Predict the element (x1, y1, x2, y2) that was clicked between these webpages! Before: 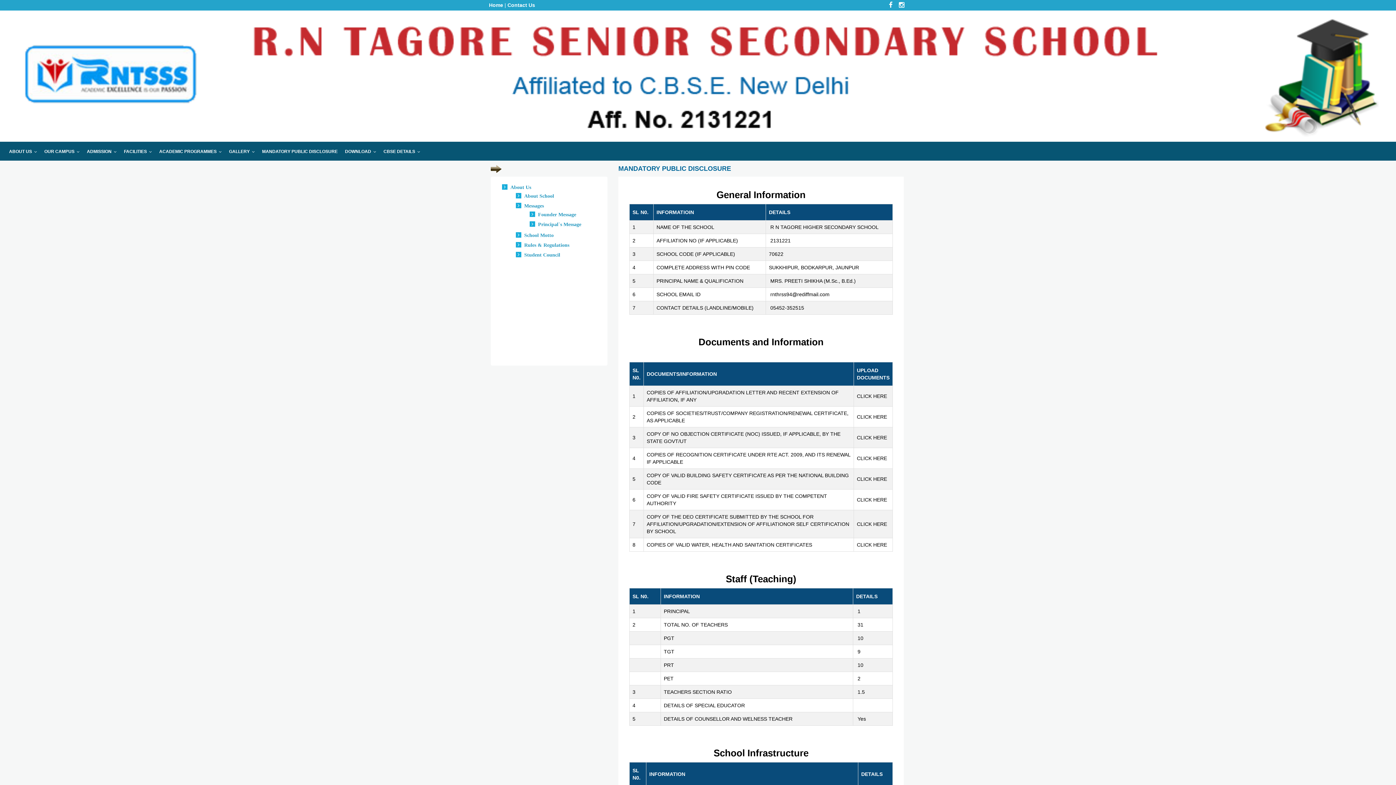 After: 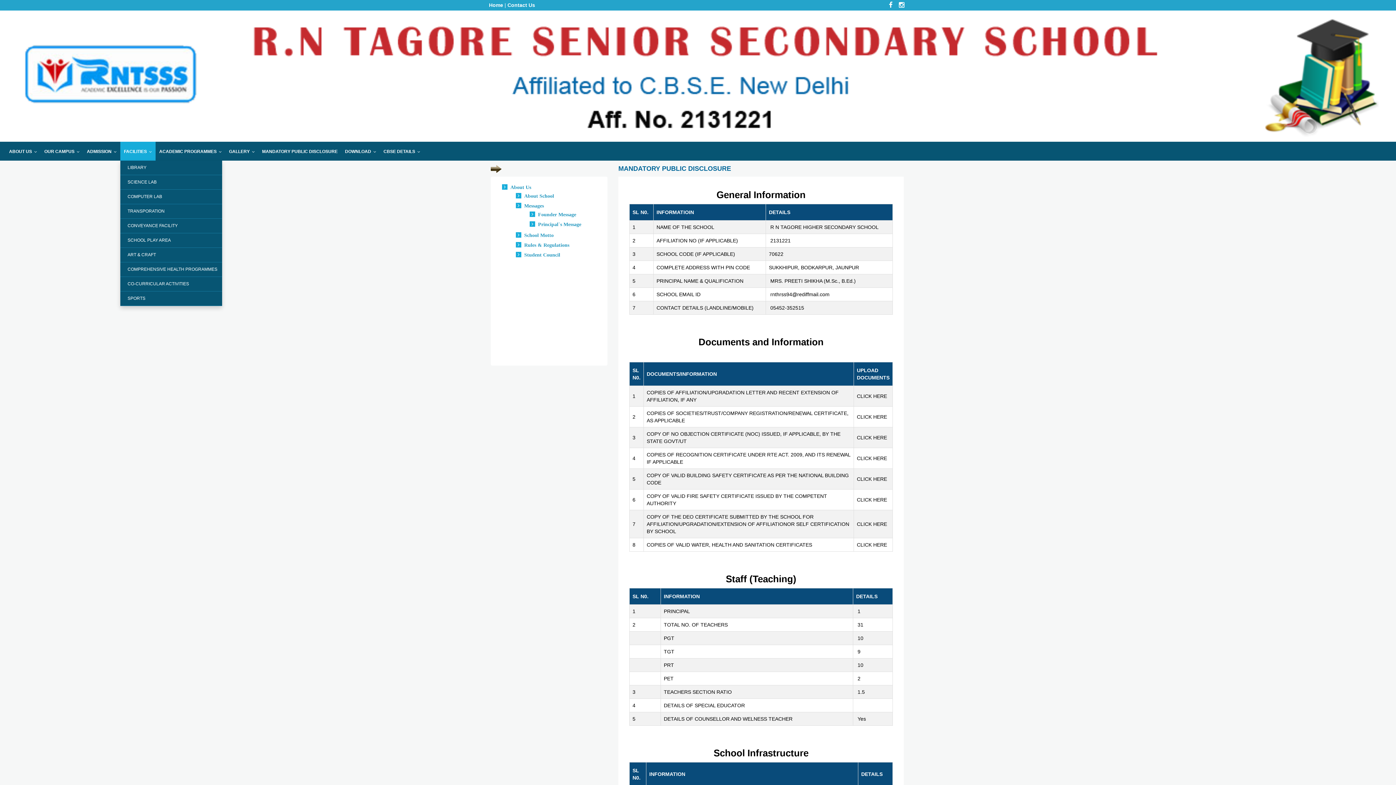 Action: bbox: (120, 141, 155, 160) label: FACILITIES...